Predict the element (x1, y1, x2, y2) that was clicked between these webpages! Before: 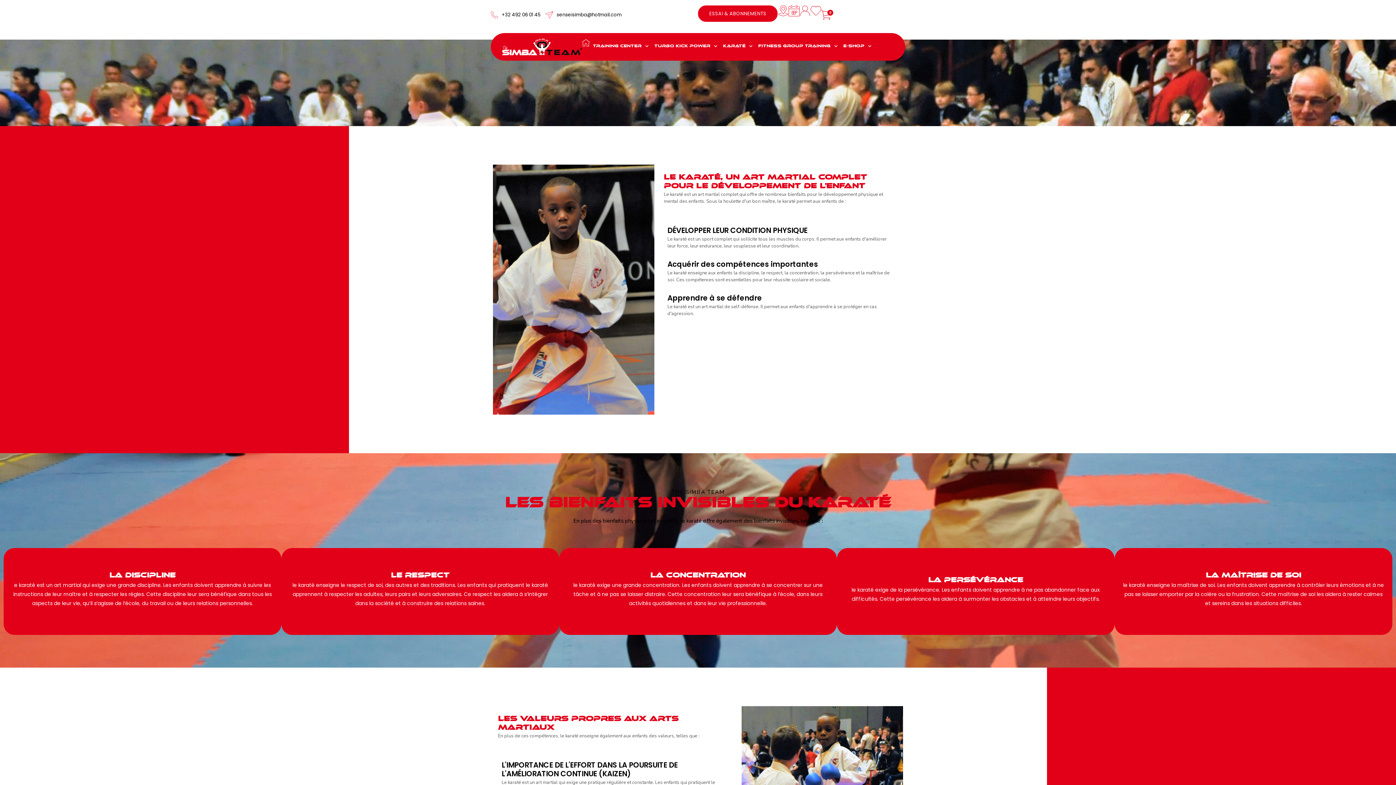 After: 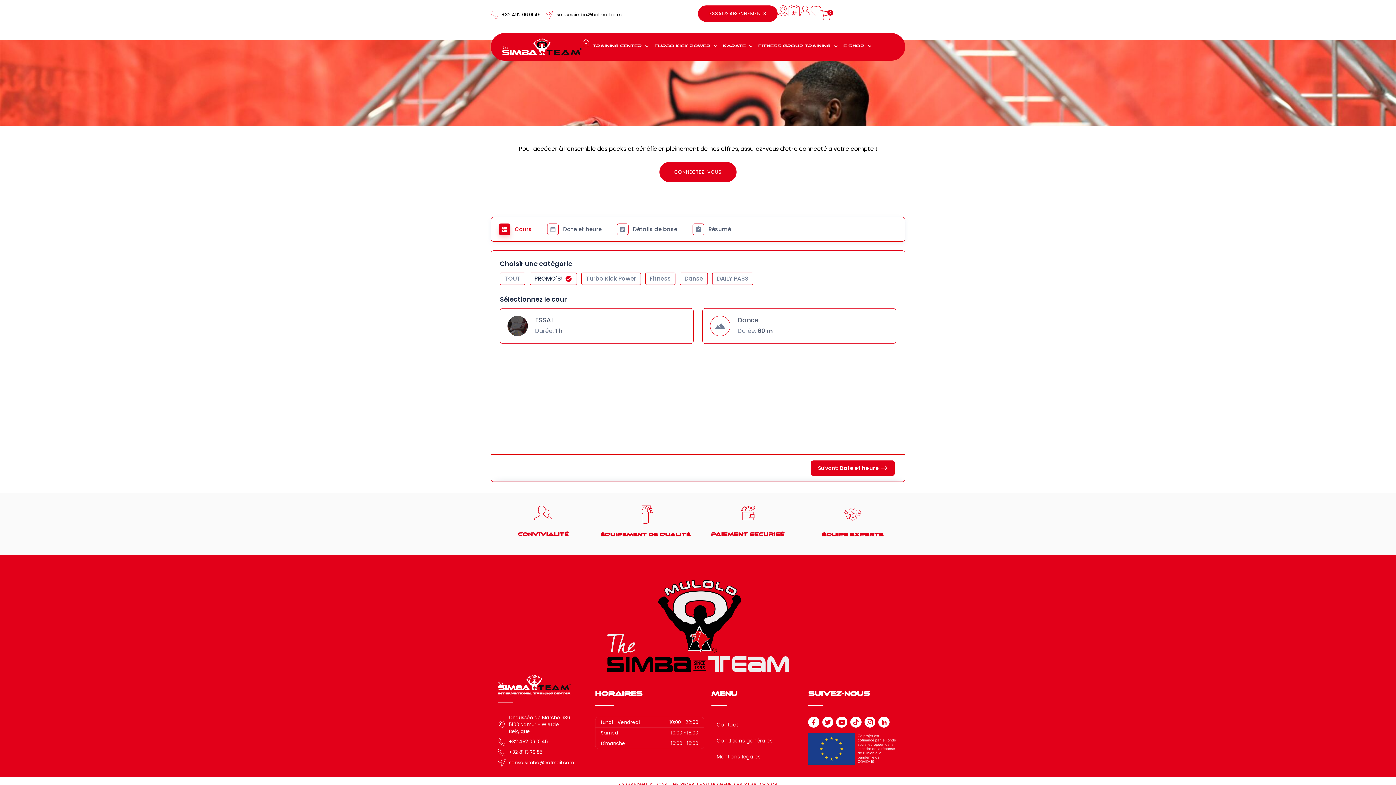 Action: bbox: (788, 5, 799, 16)